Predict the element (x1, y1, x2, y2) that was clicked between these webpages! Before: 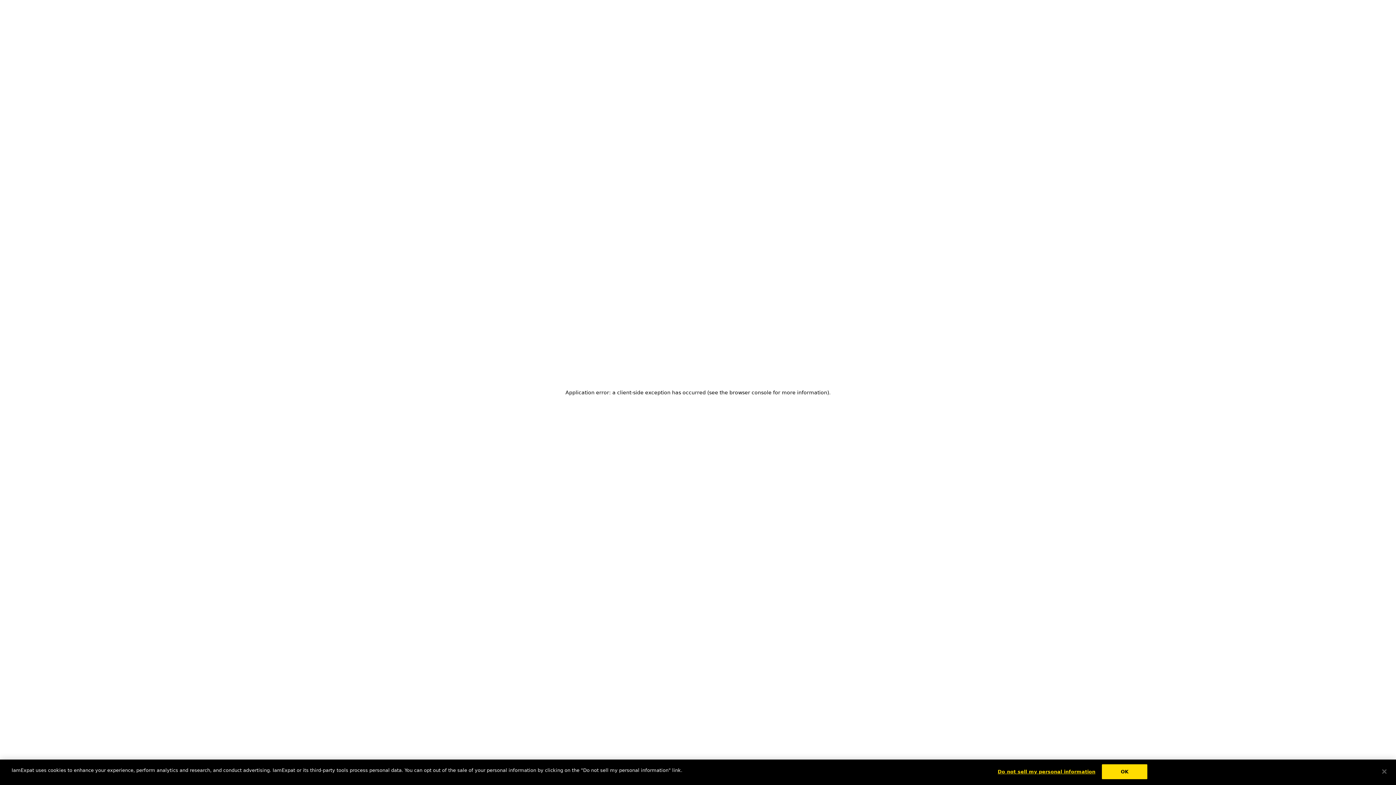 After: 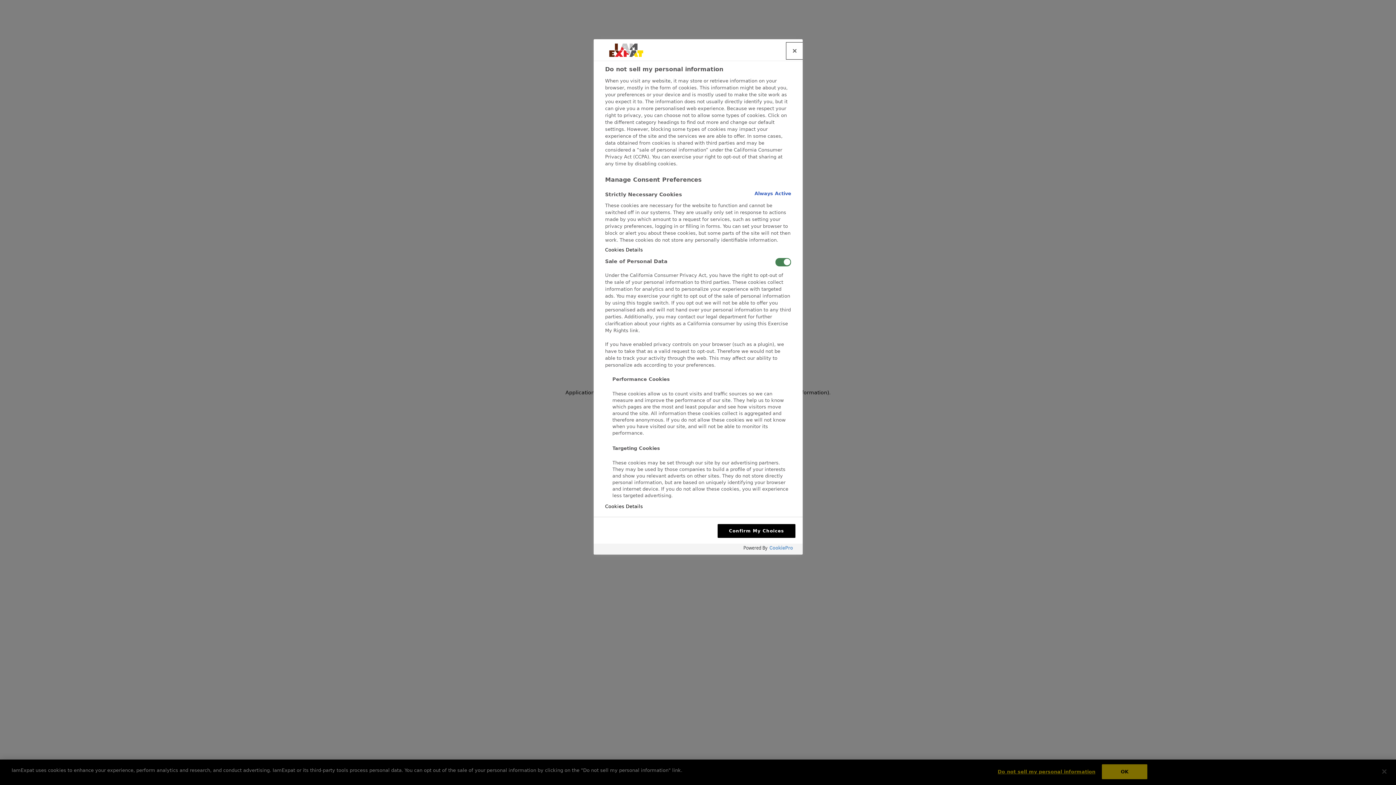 Action: bbox: (998, 765, 1095, 779) label: Do not sell my personal information